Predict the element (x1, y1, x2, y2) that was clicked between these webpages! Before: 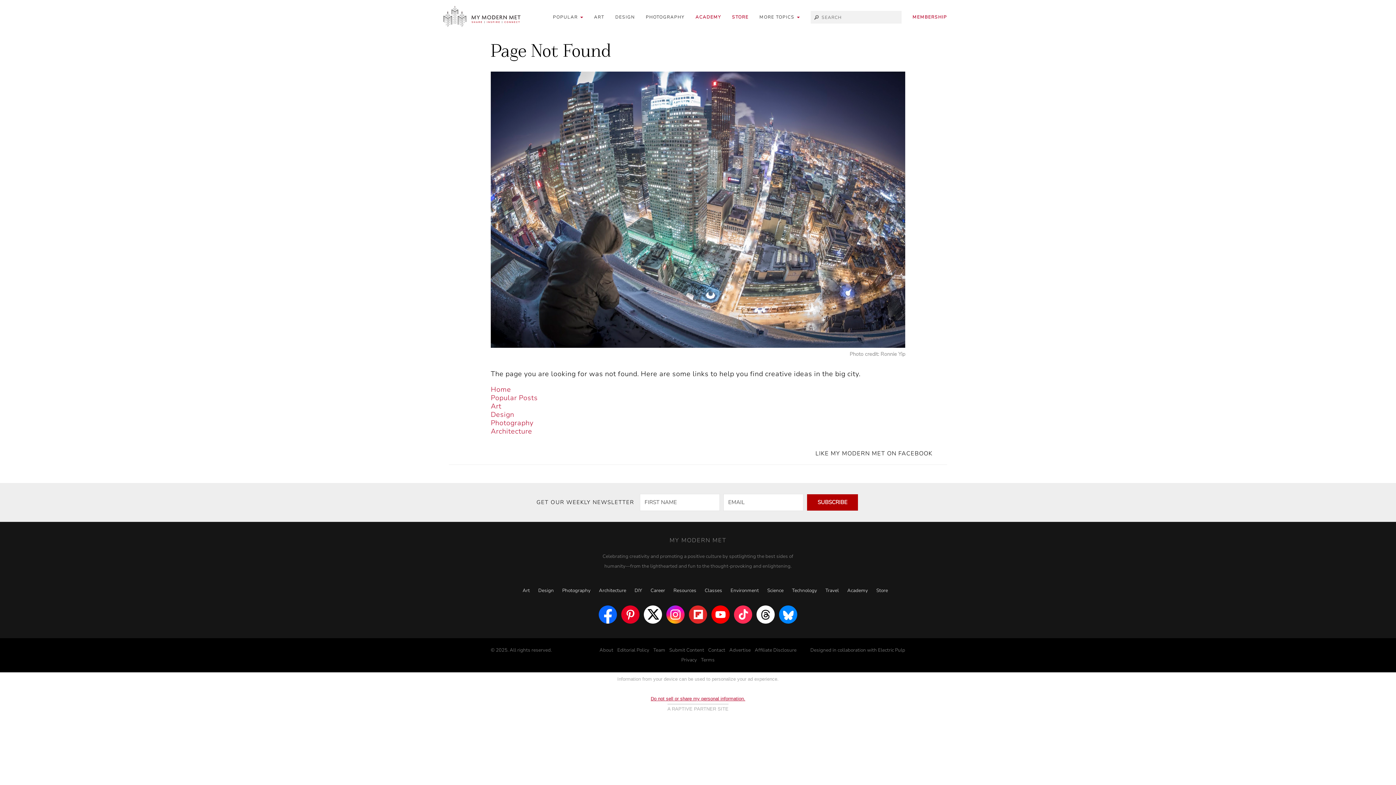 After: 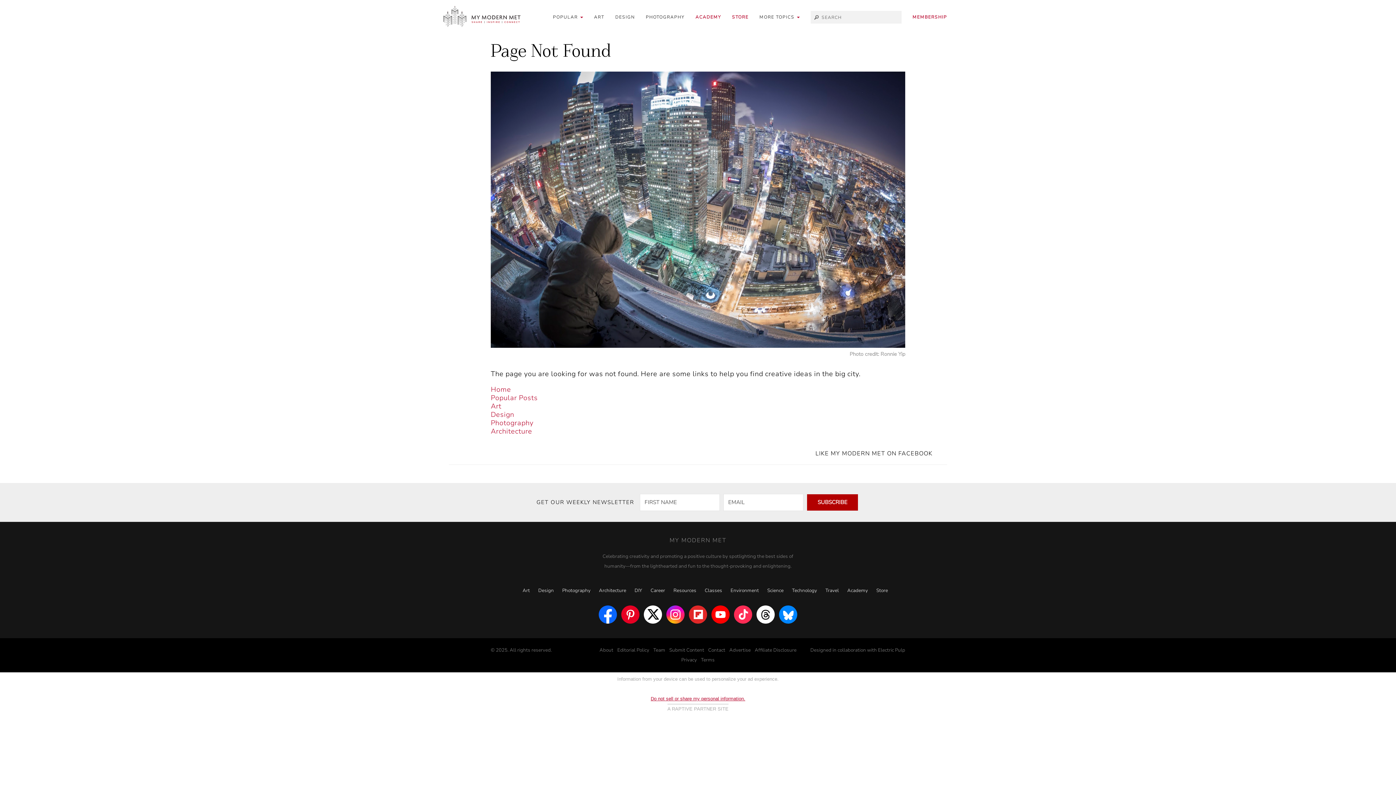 Action: bbox: (689, 605, 707, 624)